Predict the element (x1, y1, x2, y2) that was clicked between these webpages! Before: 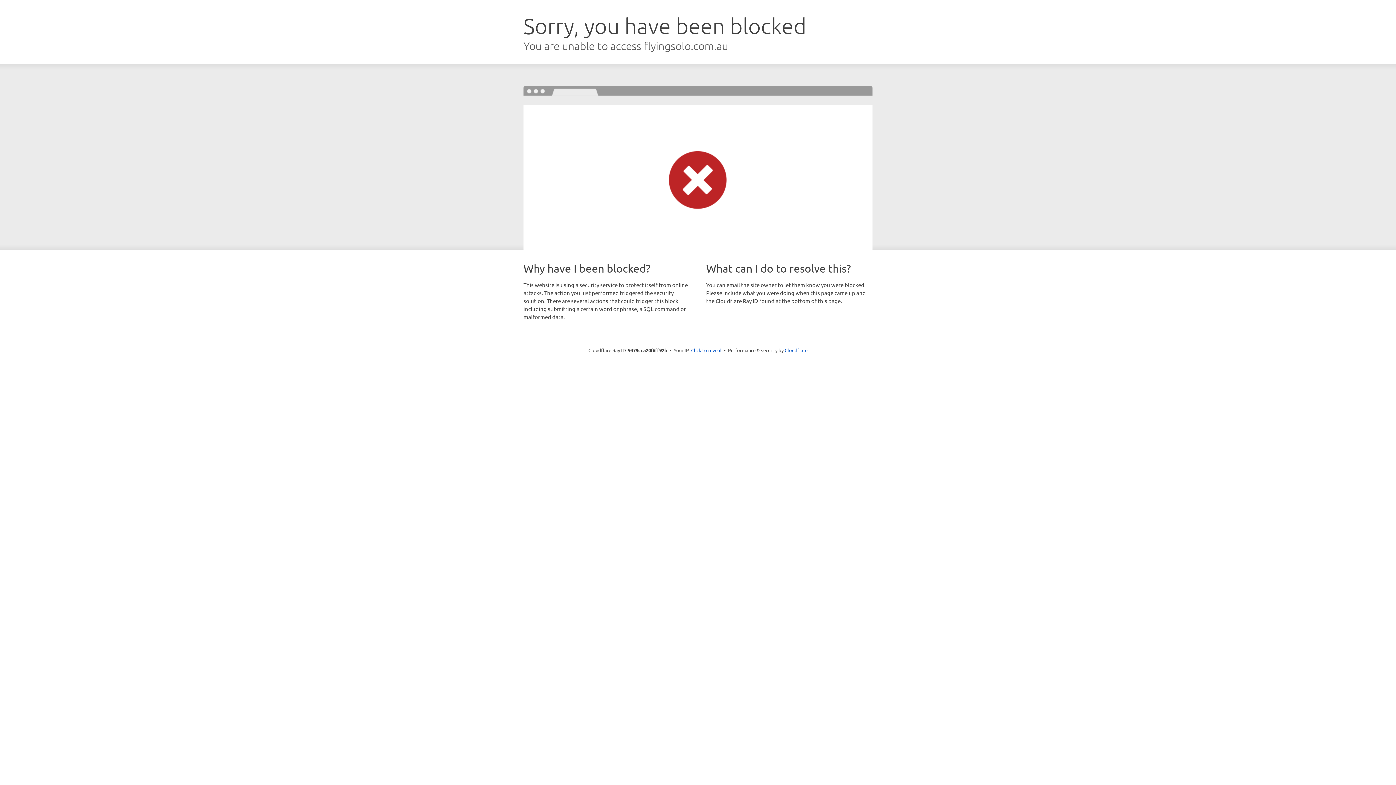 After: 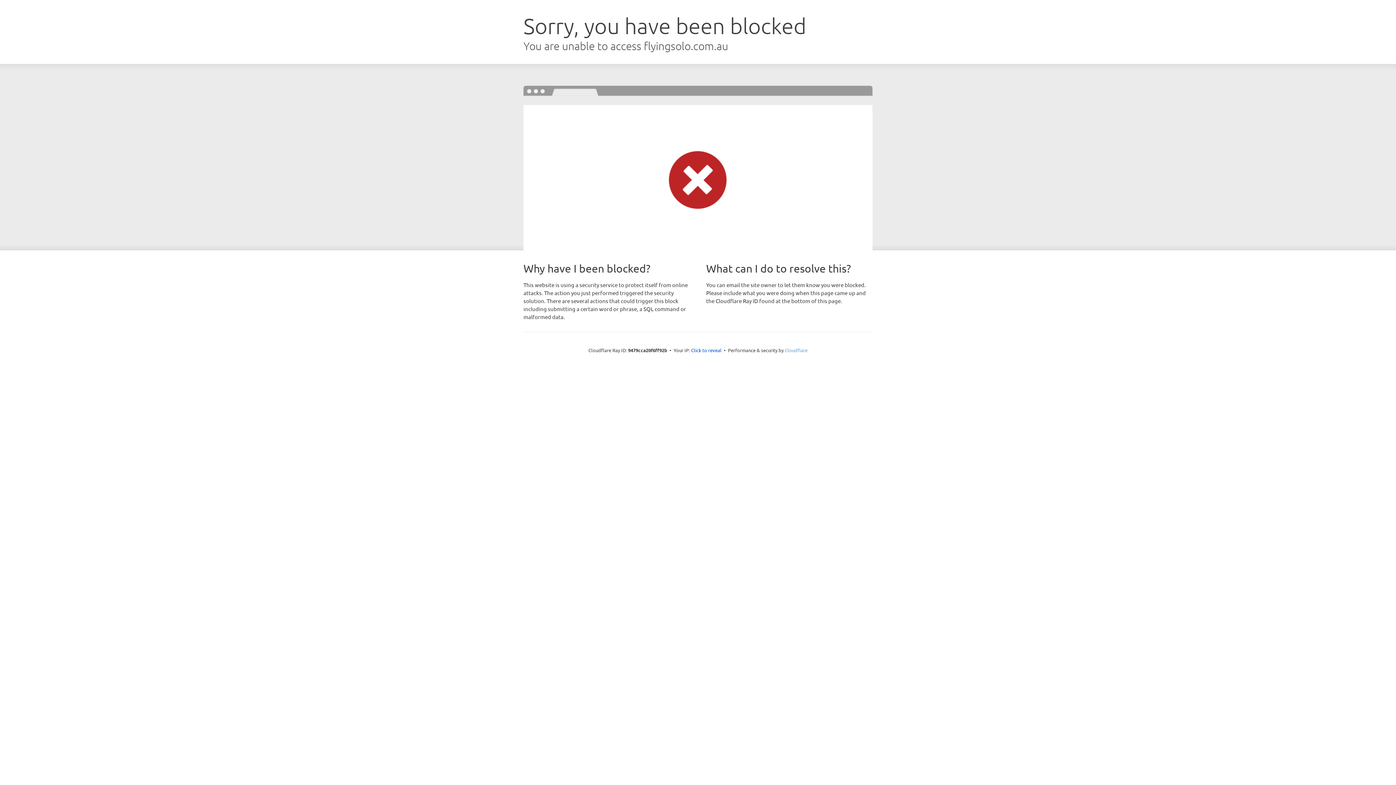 Action: bbox: (784, 347, 807, 353) label: Cloudflare